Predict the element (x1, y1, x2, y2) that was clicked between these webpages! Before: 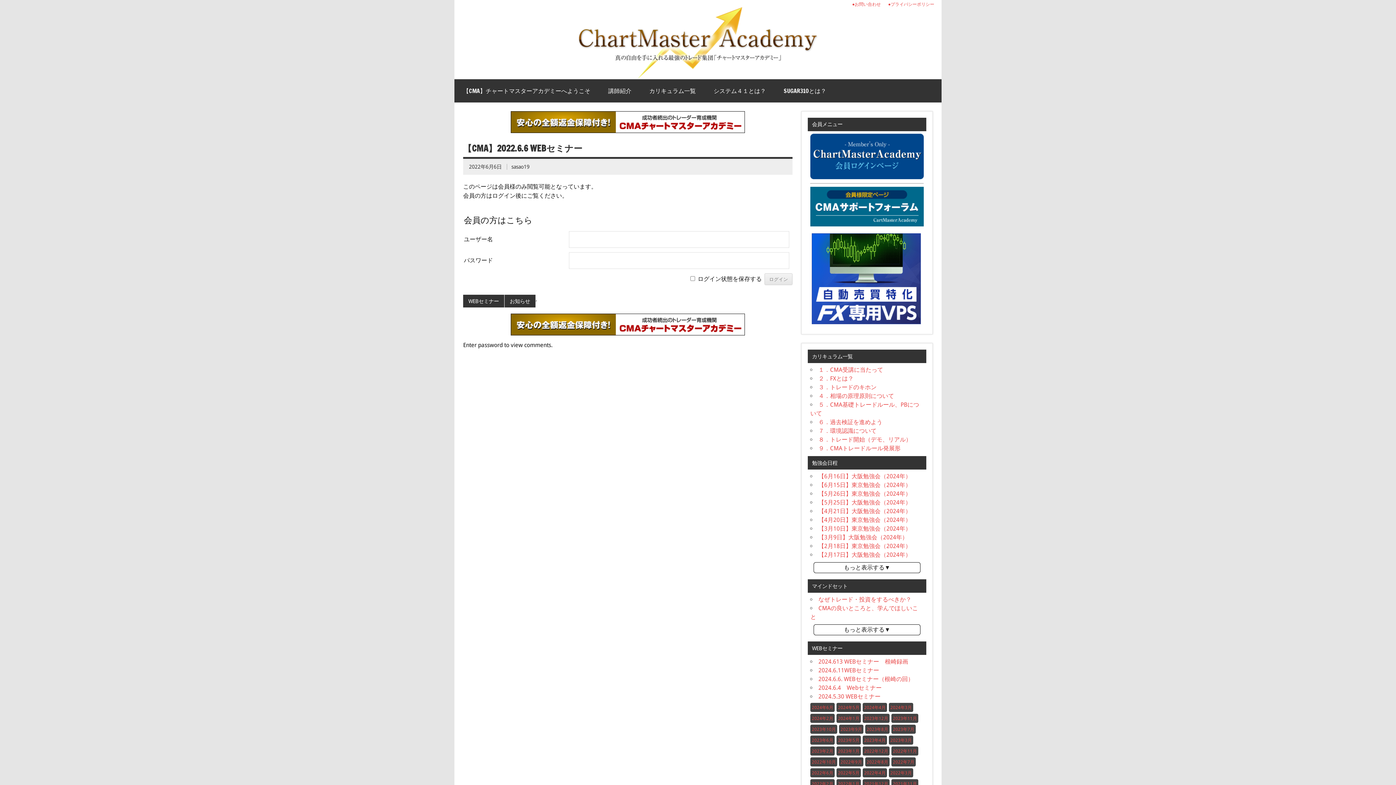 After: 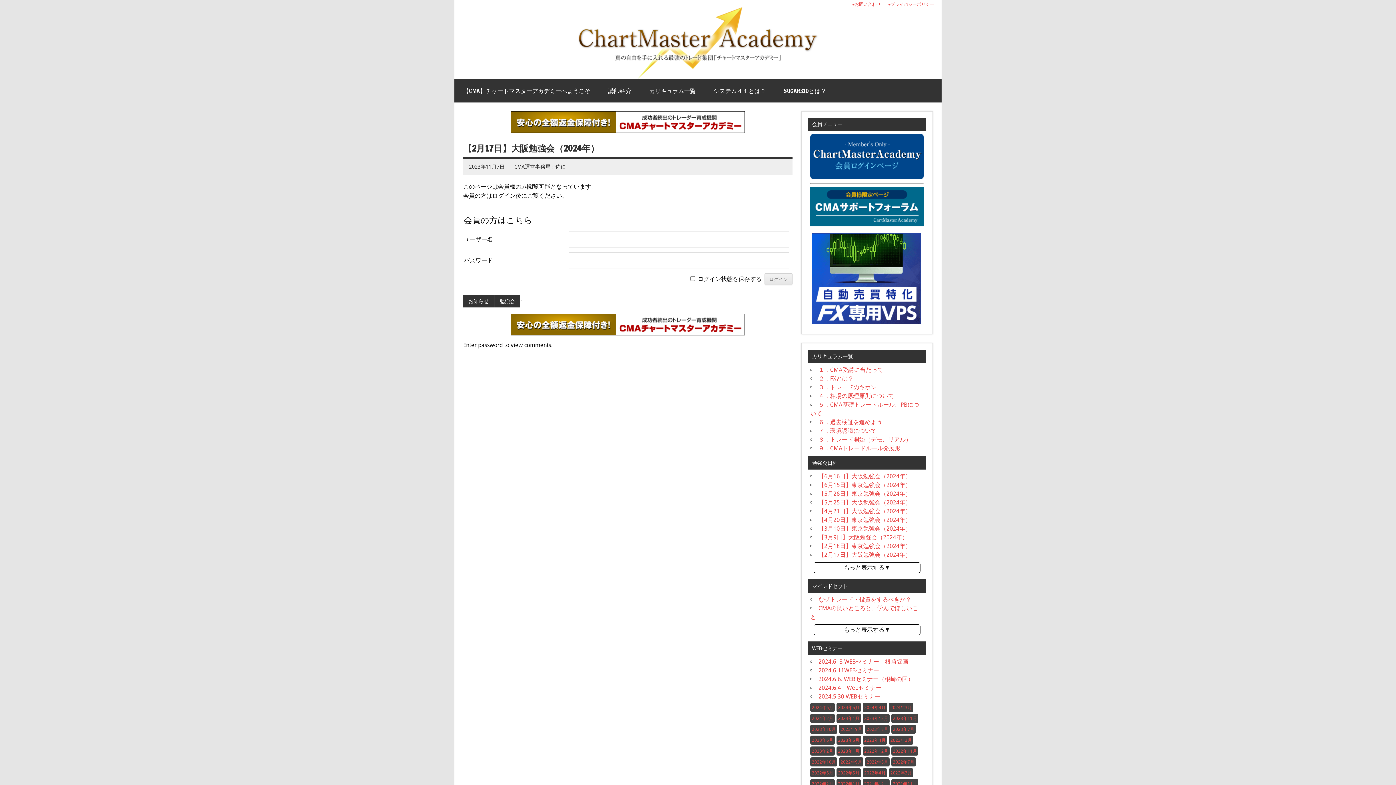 Action: bbox: (818, 551, 911, 558) label: 【2月17日】大阪勉強会（2024年）